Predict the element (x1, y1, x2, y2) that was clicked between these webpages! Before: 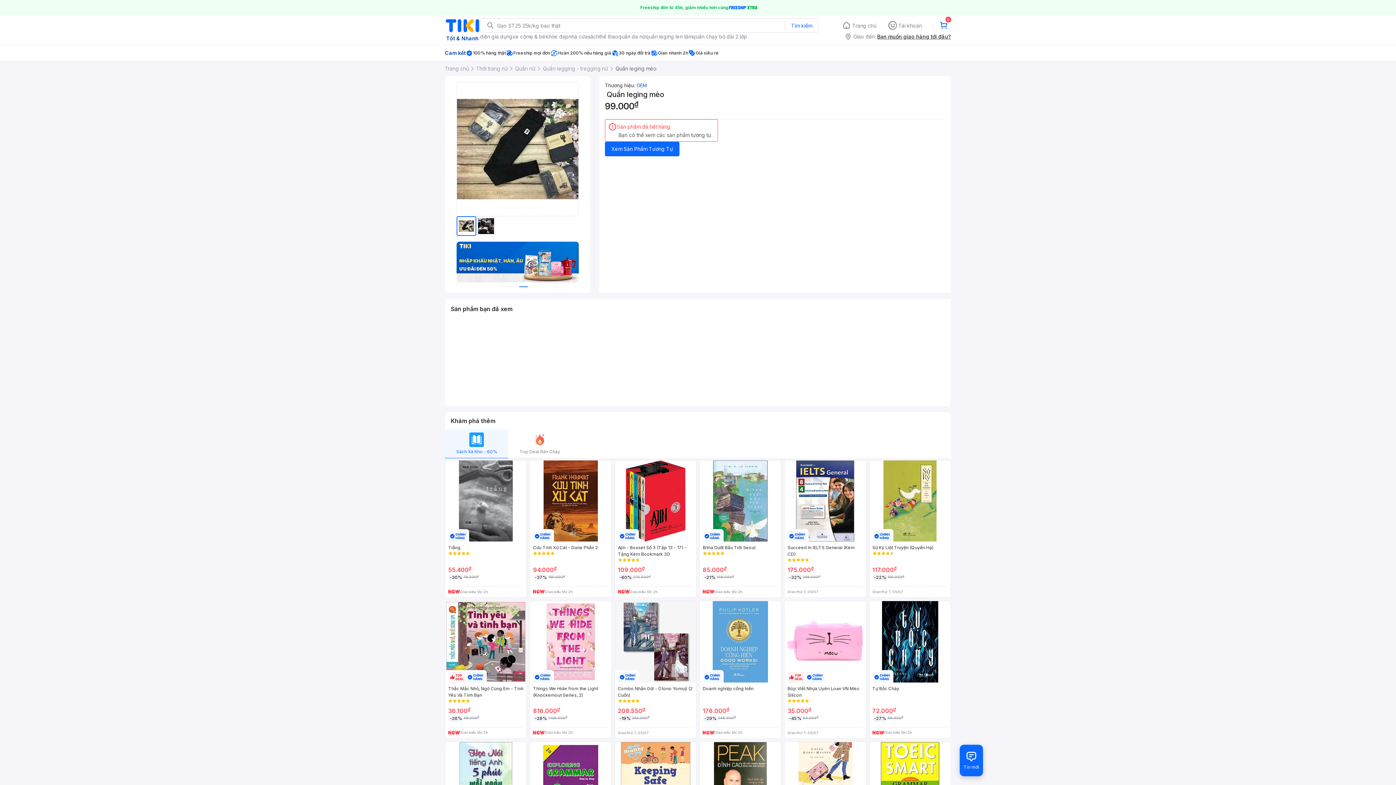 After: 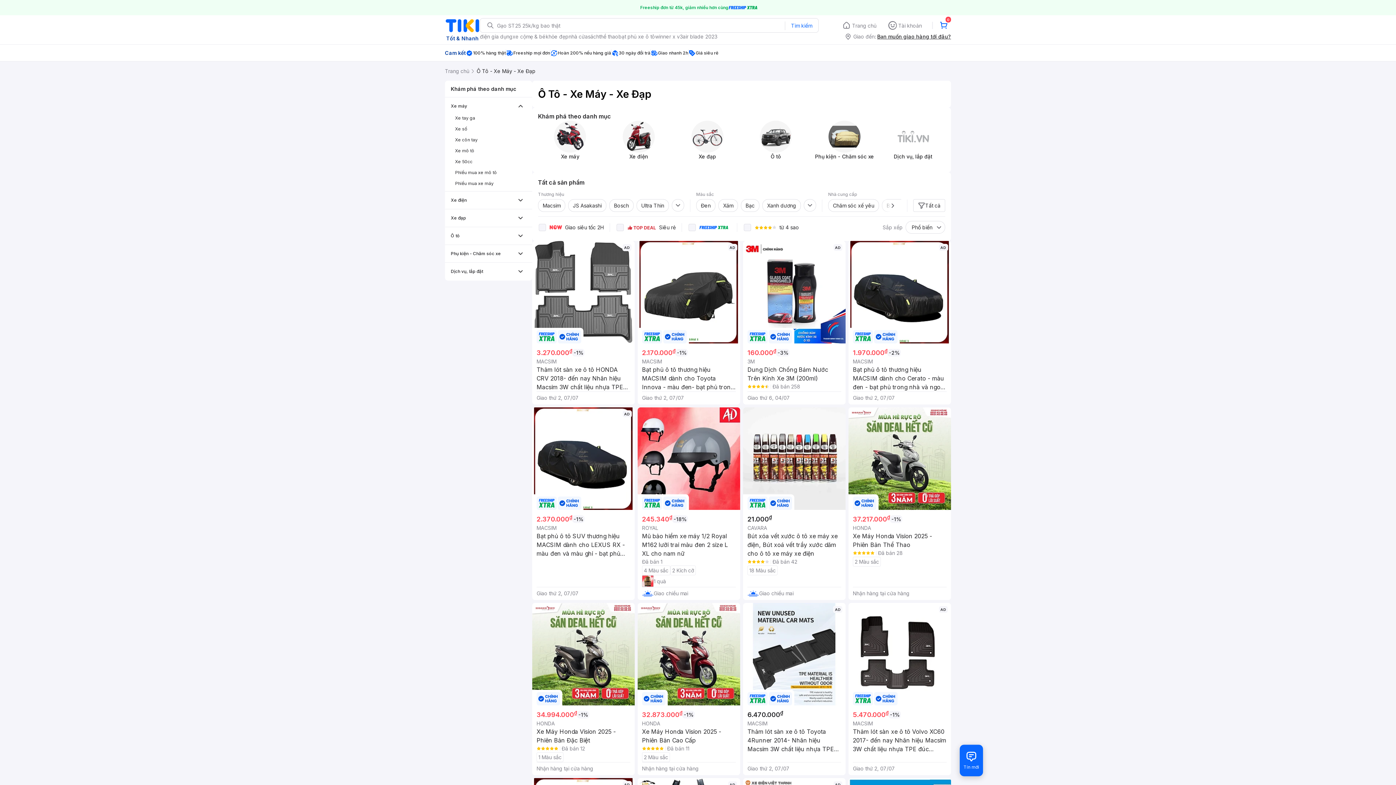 Action: bbox: (512, 32, 526, 40) label: xe cộ